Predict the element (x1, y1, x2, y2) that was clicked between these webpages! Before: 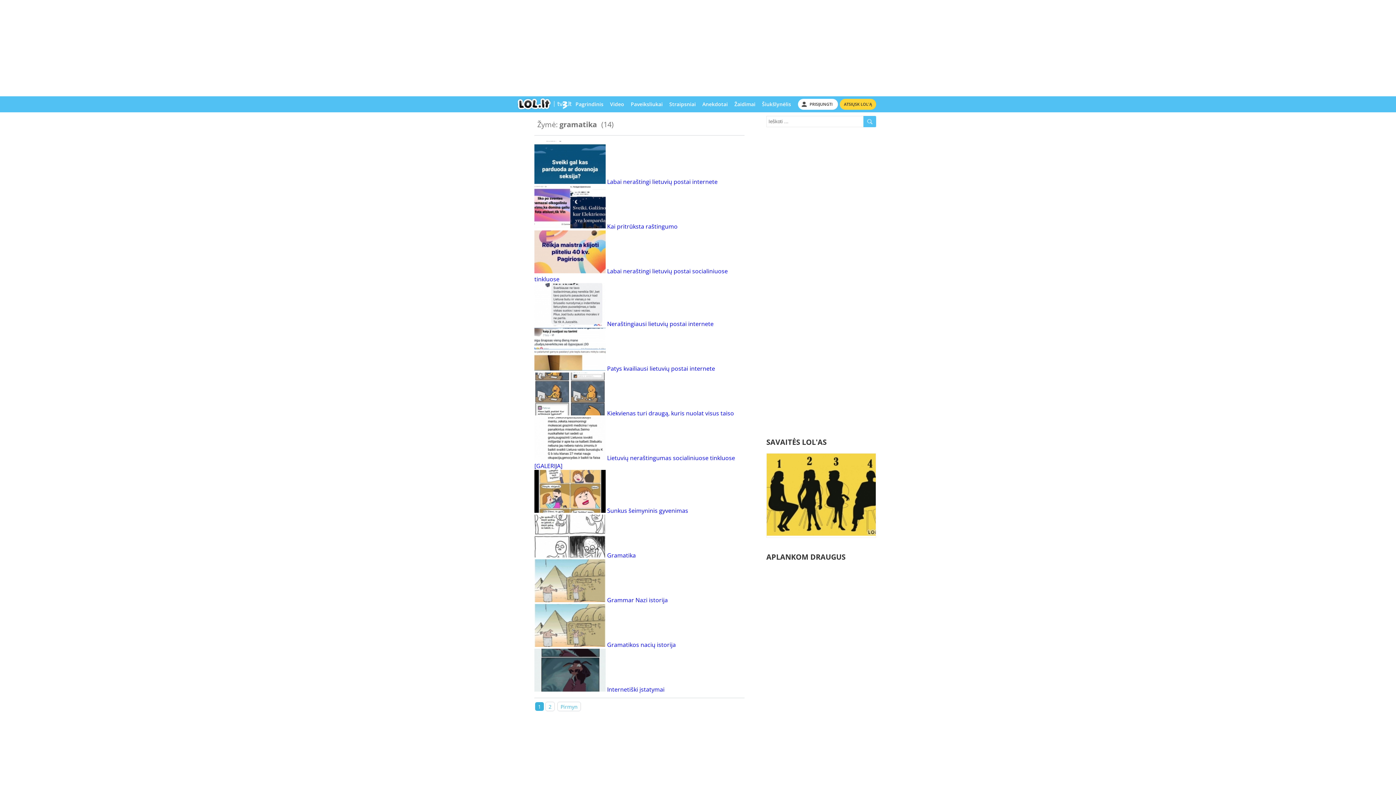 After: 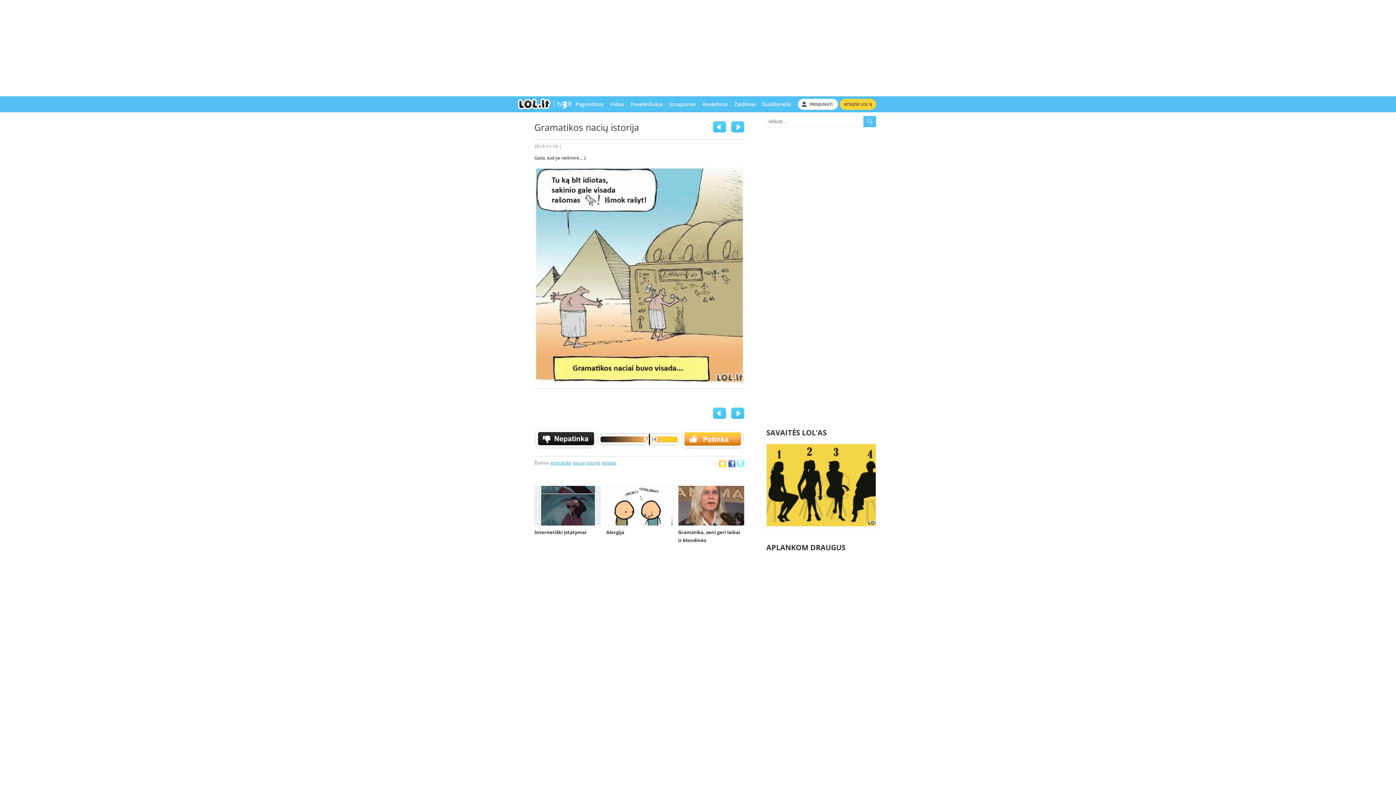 Action: label:   bbox: (534, 641, 607, 649)